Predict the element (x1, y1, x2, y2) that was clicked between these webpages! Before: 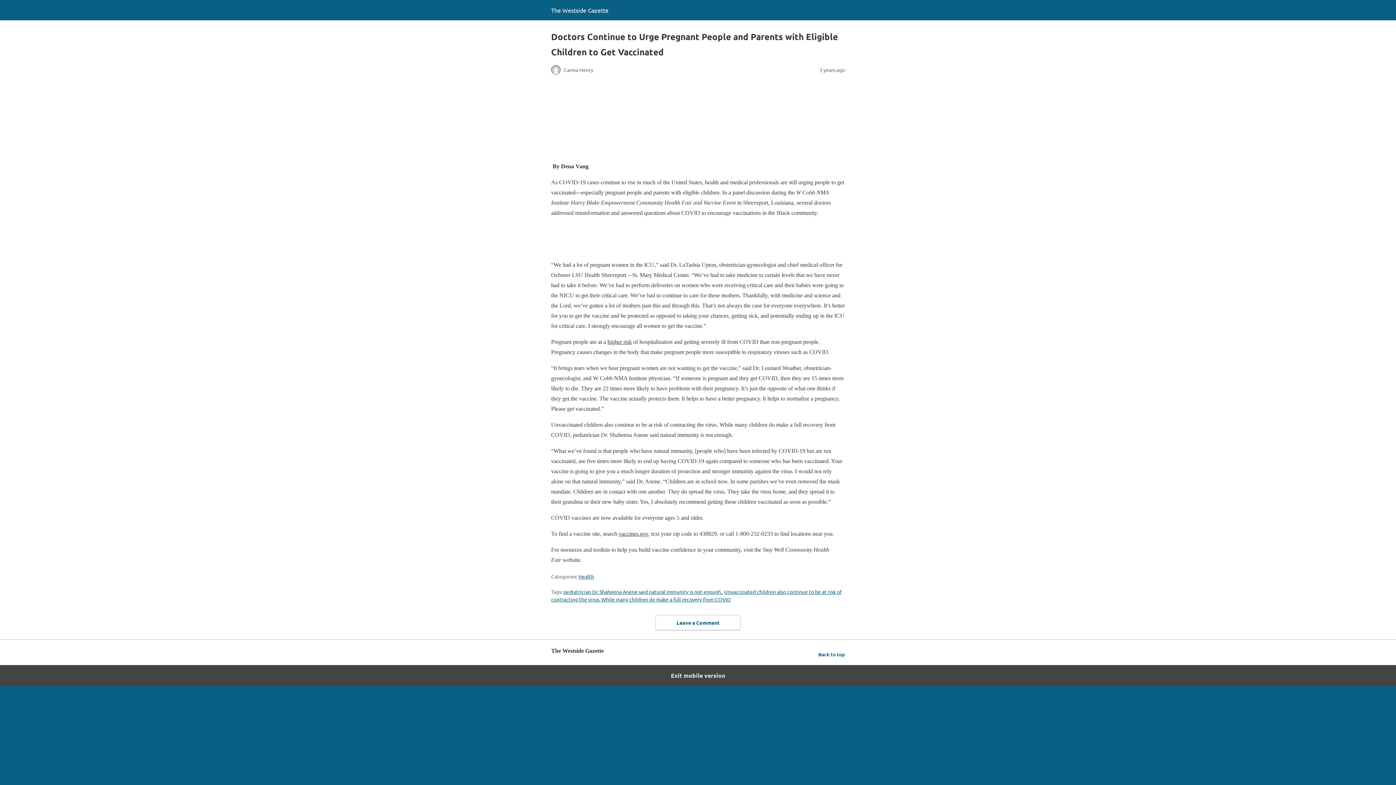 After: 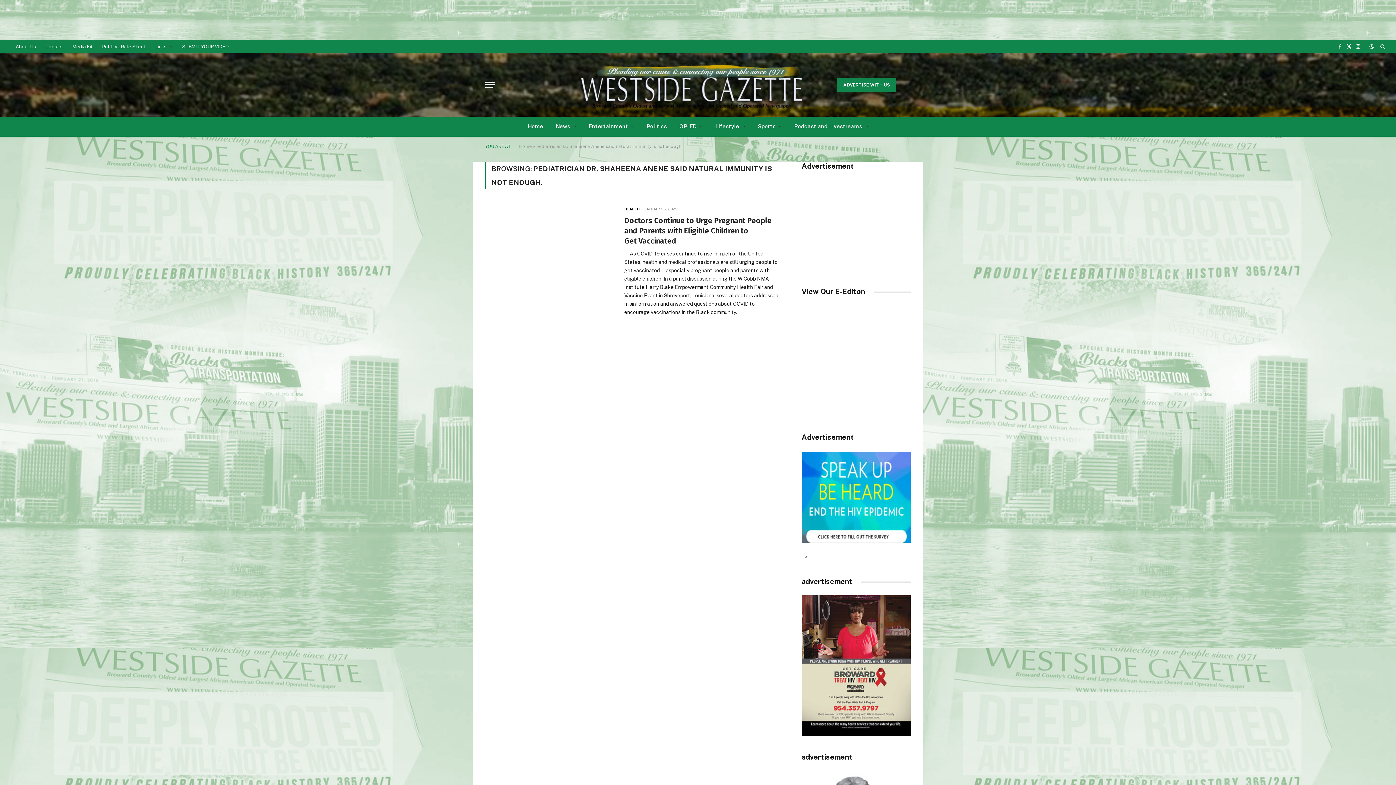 Action: bbox: (563, 588, 722, 595) label: pediatrician Dr. Shaheena Anene said natural immunity is not enough.